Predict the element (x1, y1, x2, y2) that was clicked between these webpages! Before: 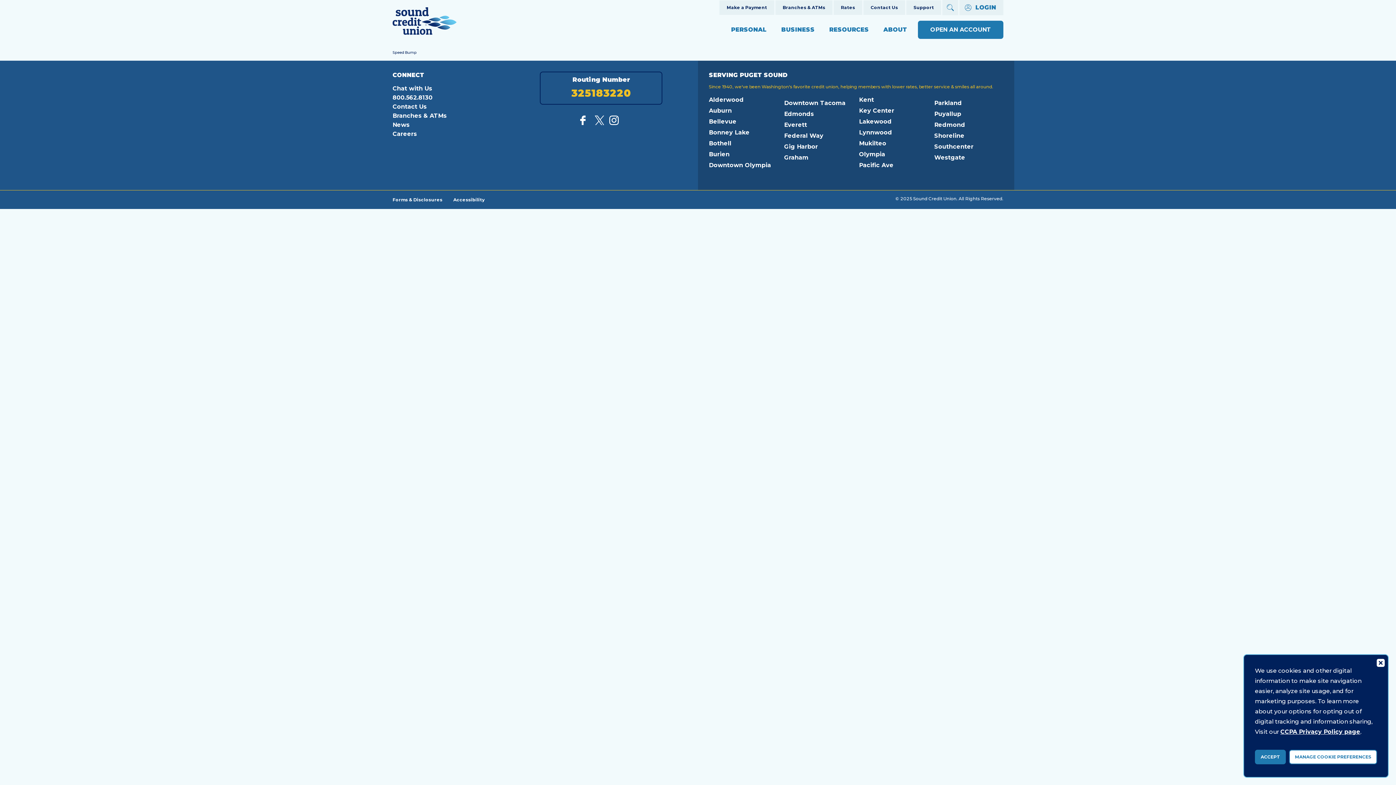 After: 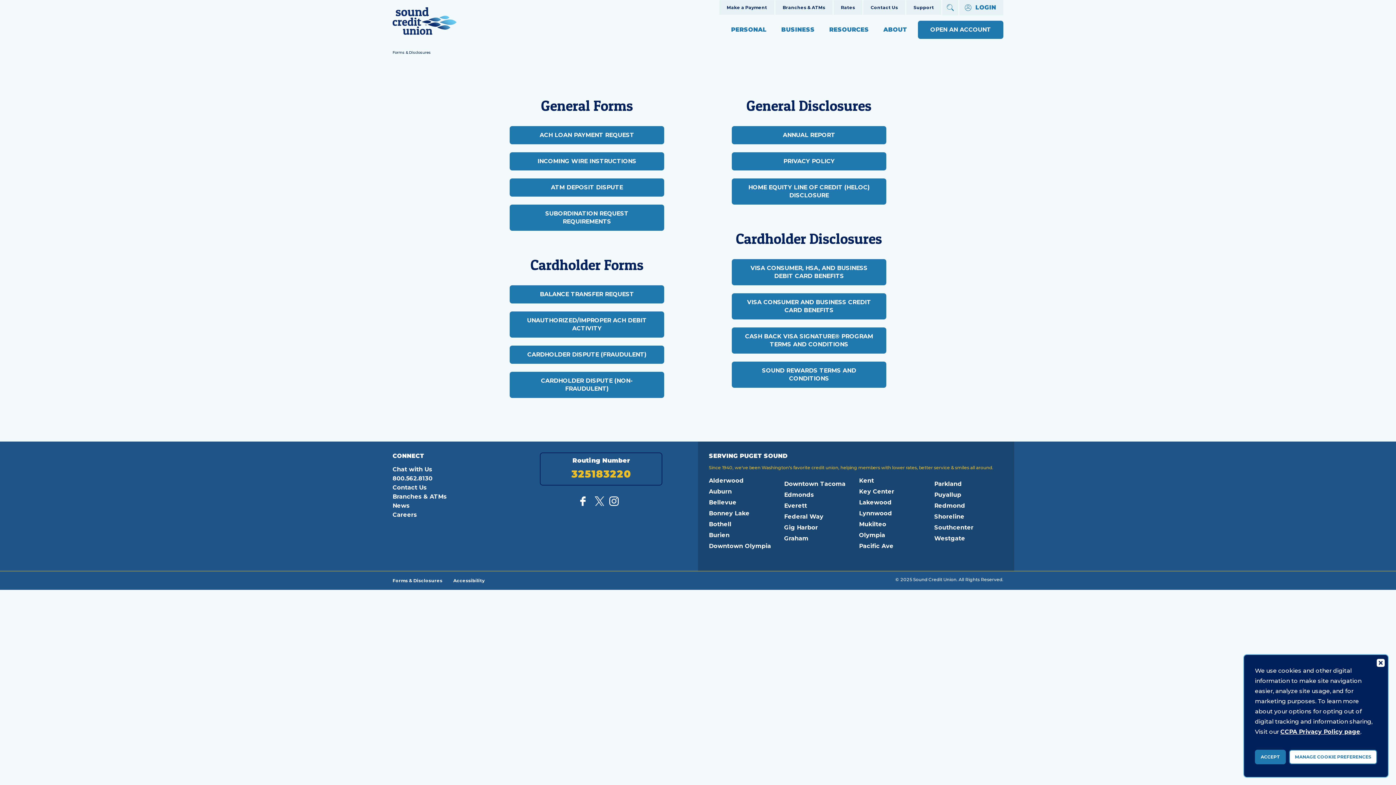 Action: bbox: (392, 196, 442, 202) label: Forms & Disclosures